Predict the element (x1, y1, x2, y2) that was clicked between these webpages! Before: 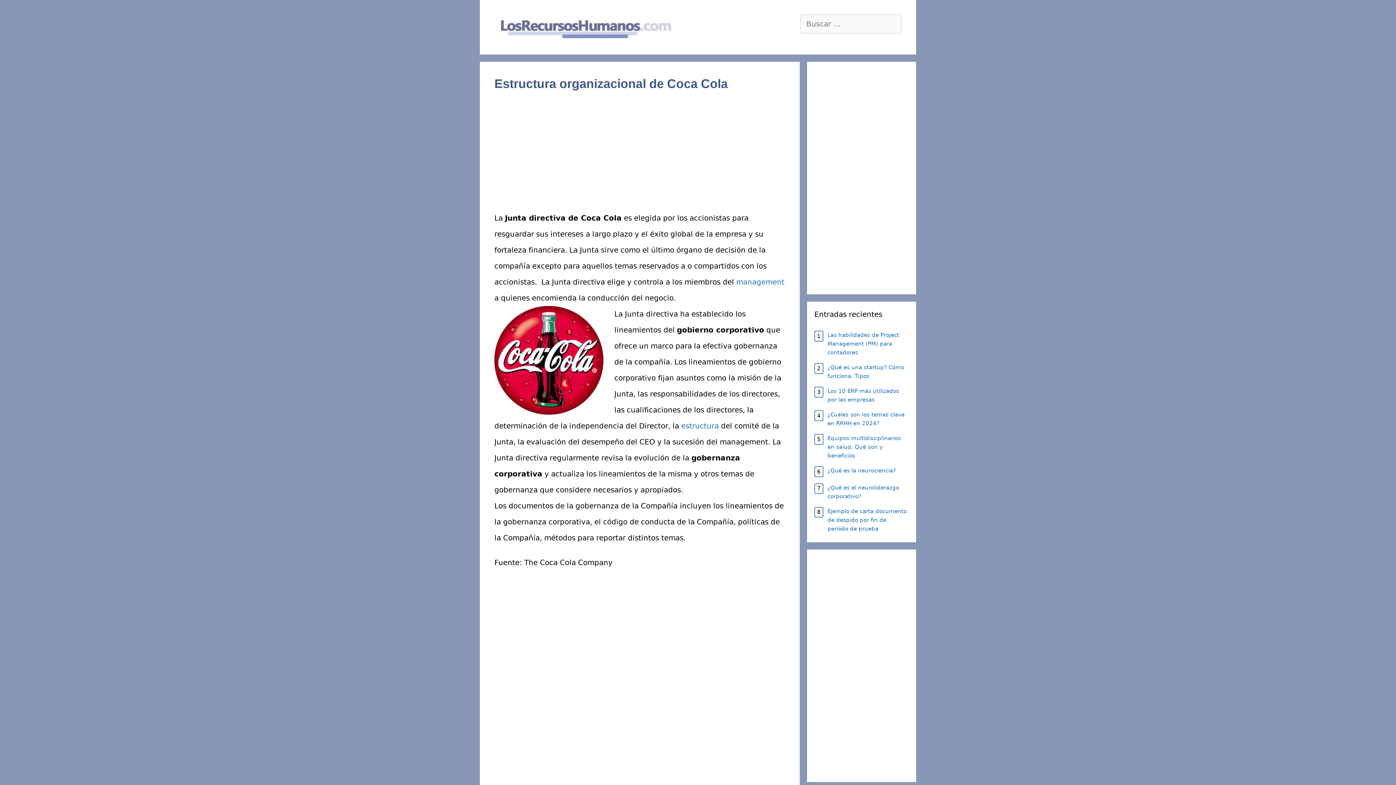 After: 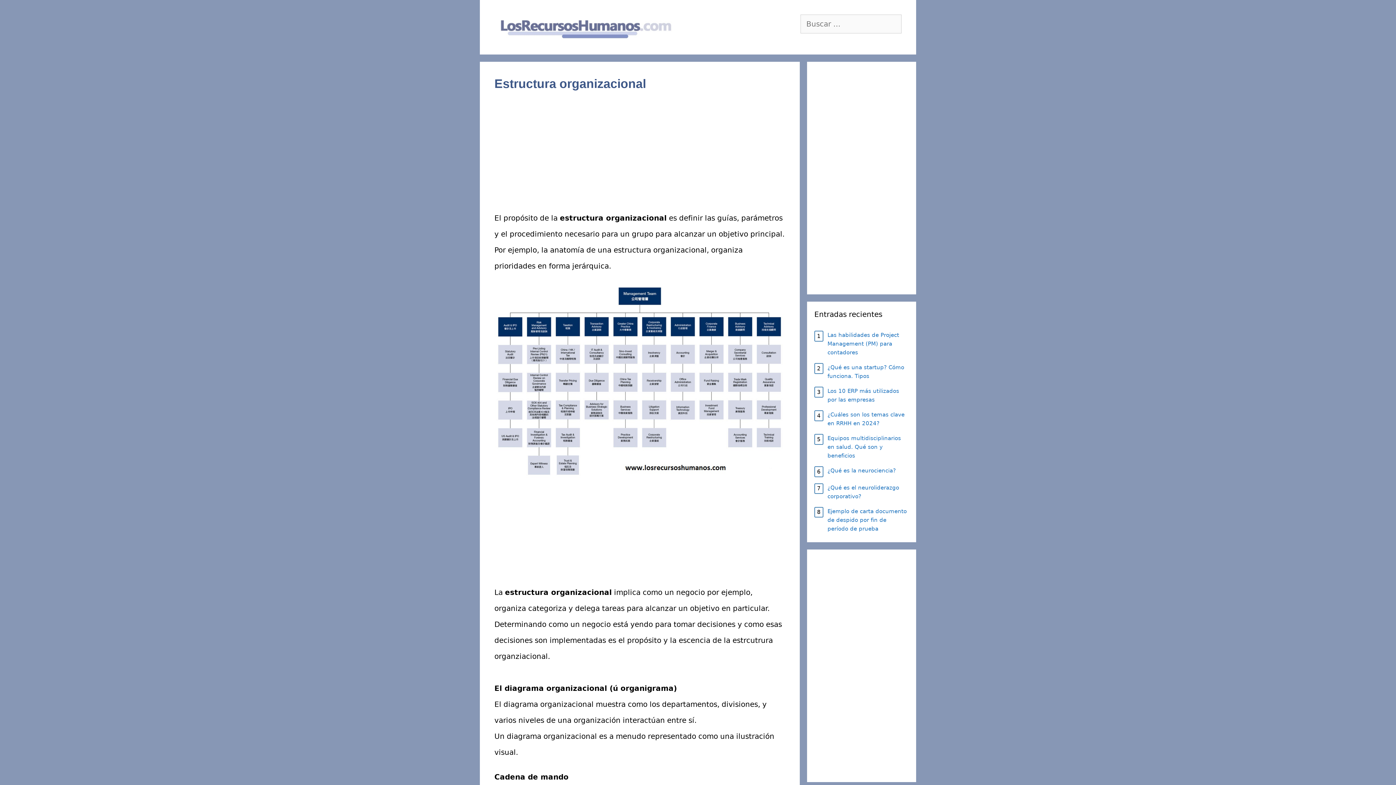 Action: bbox: (681, 421, 718, 430) label: estructura